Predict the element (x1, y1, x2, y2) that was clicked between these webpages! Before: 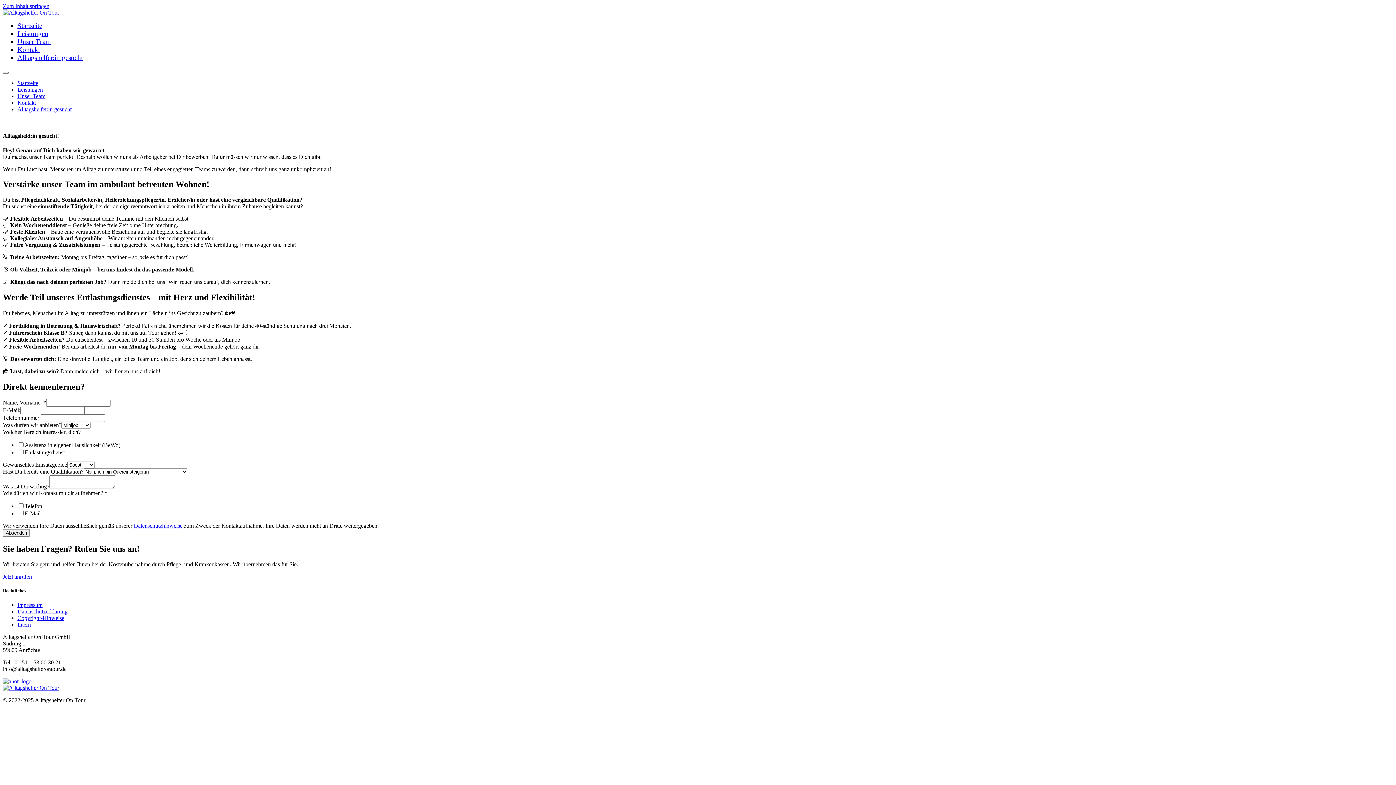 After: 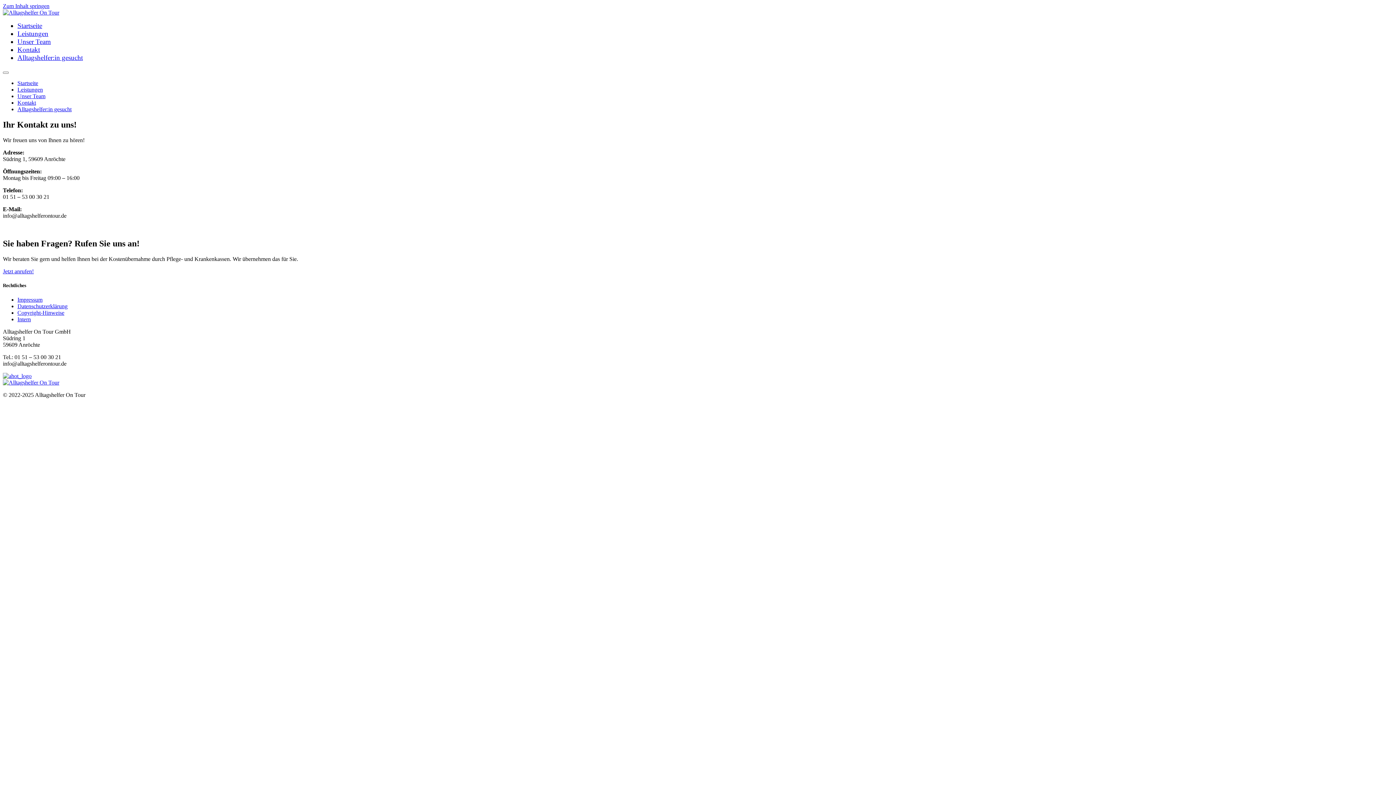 Action: bbox: (17, 99, 36, 105) label: Kontakt